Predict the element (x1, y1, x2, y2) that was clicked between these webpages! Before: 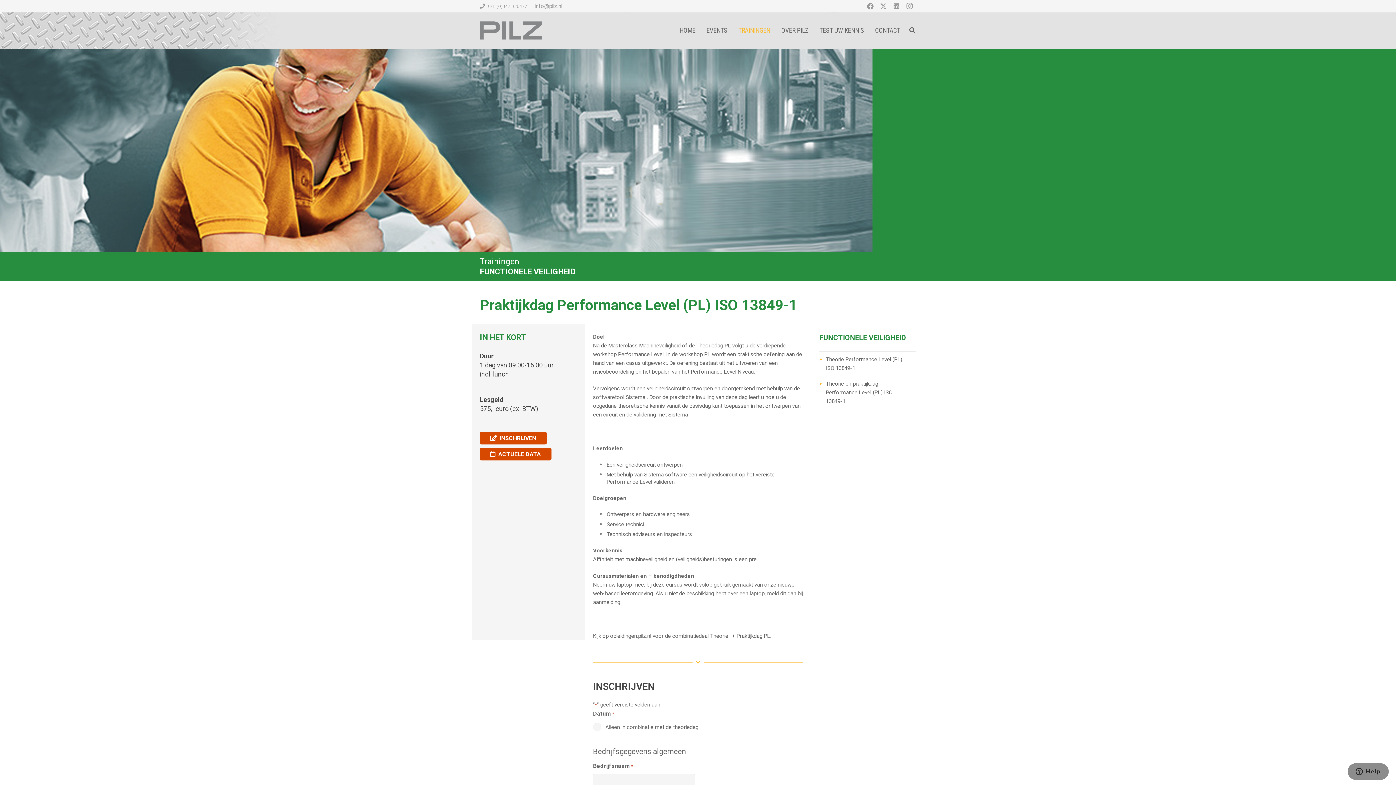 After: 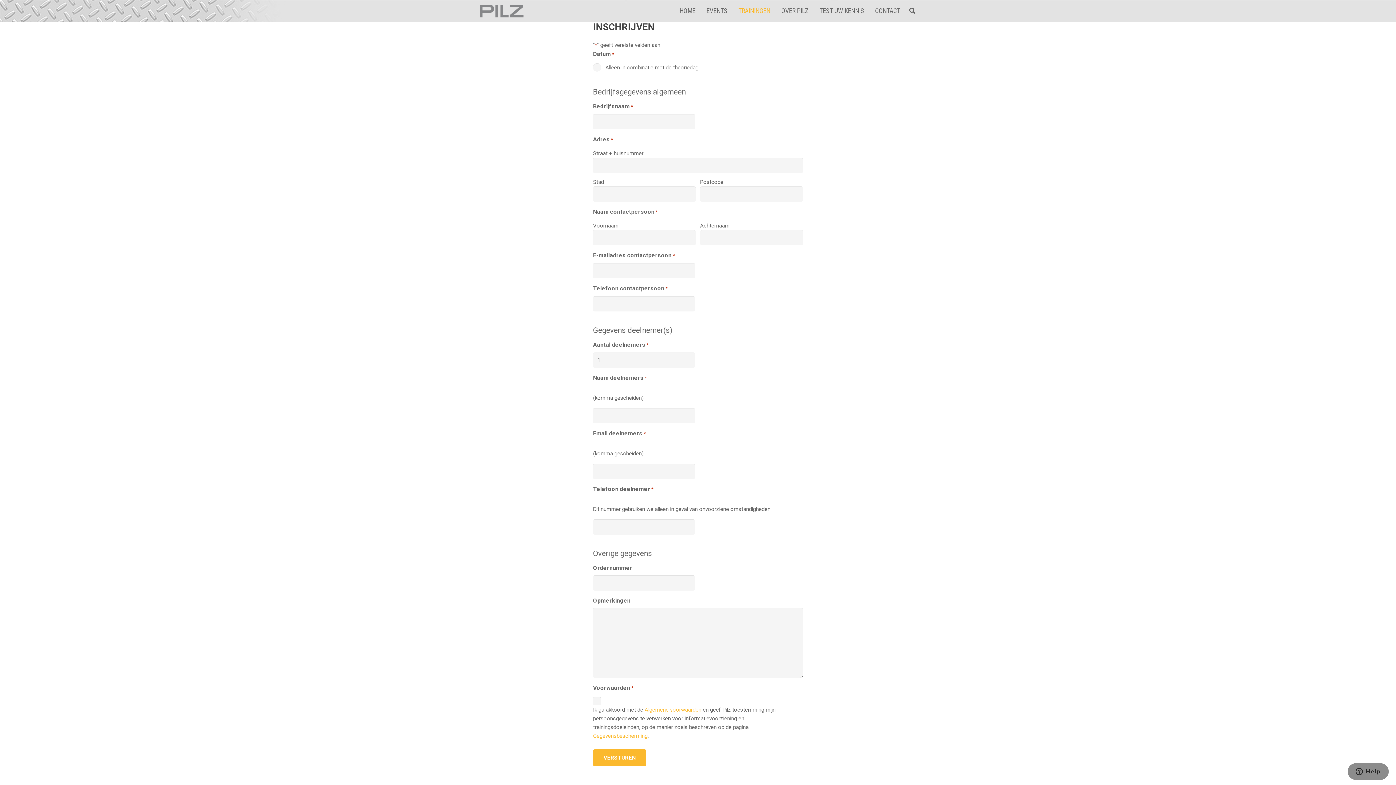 Action: label: INSCHRIJVEN bbox: (480, 431, 546, 444)